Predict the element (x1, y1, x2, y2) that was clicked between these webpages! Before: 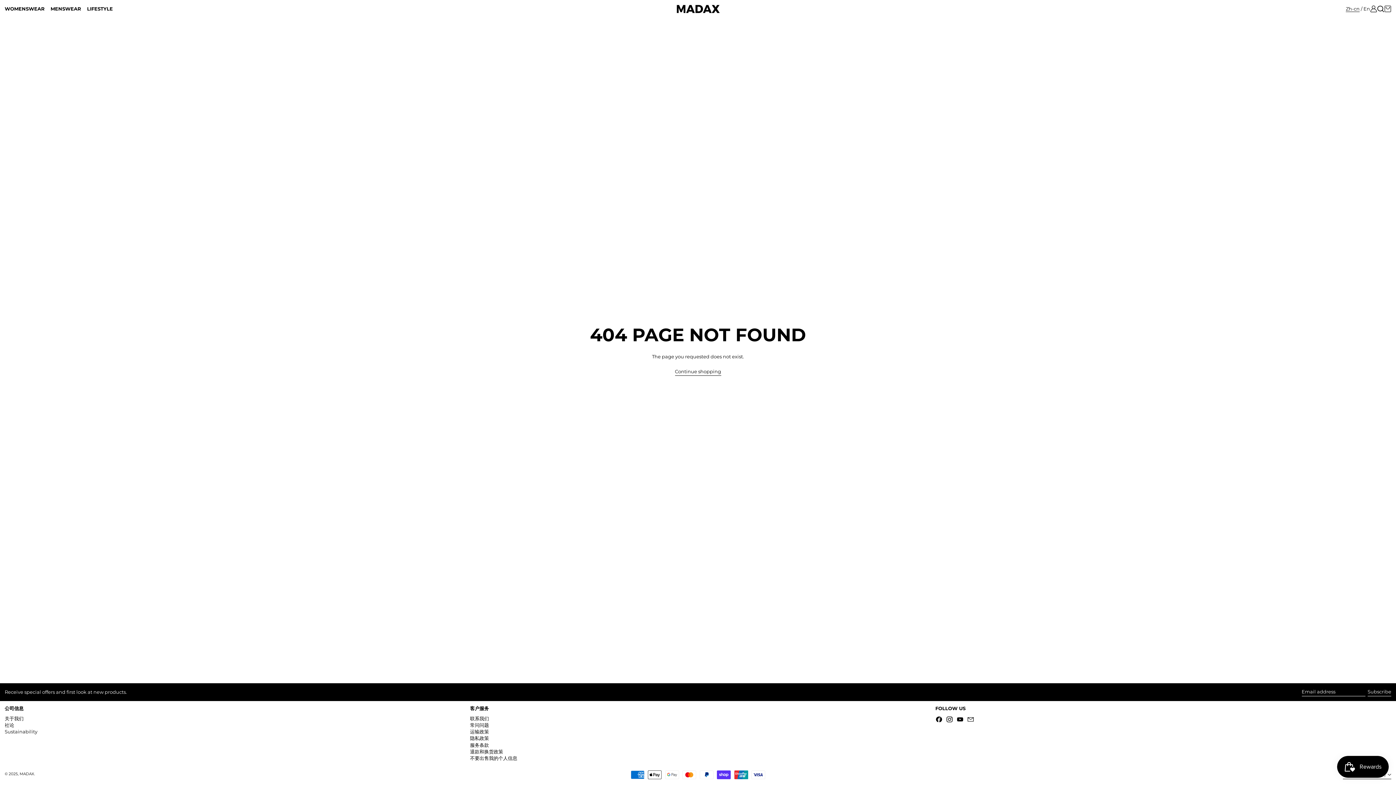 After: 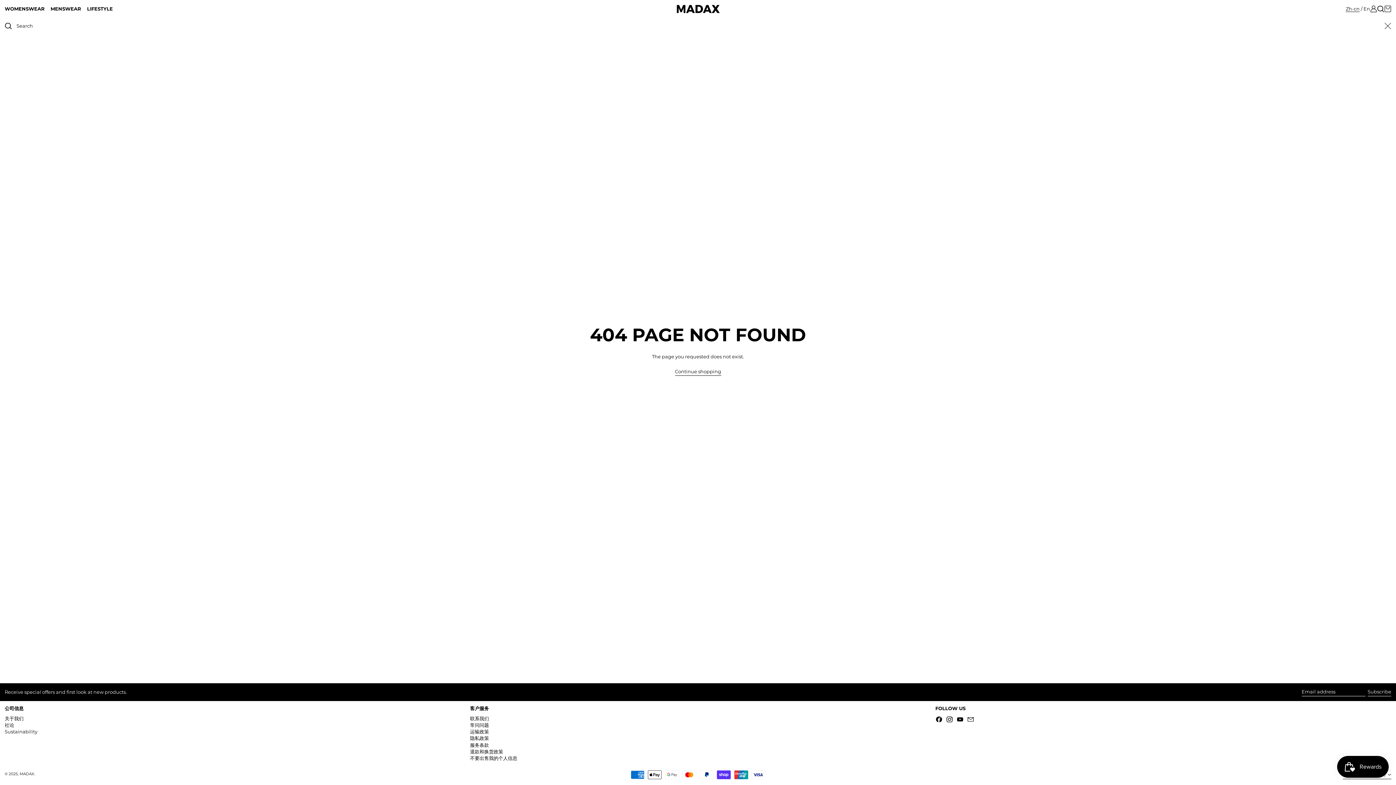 Action: bbox: (1377, 2, 1384, 15) label: Search